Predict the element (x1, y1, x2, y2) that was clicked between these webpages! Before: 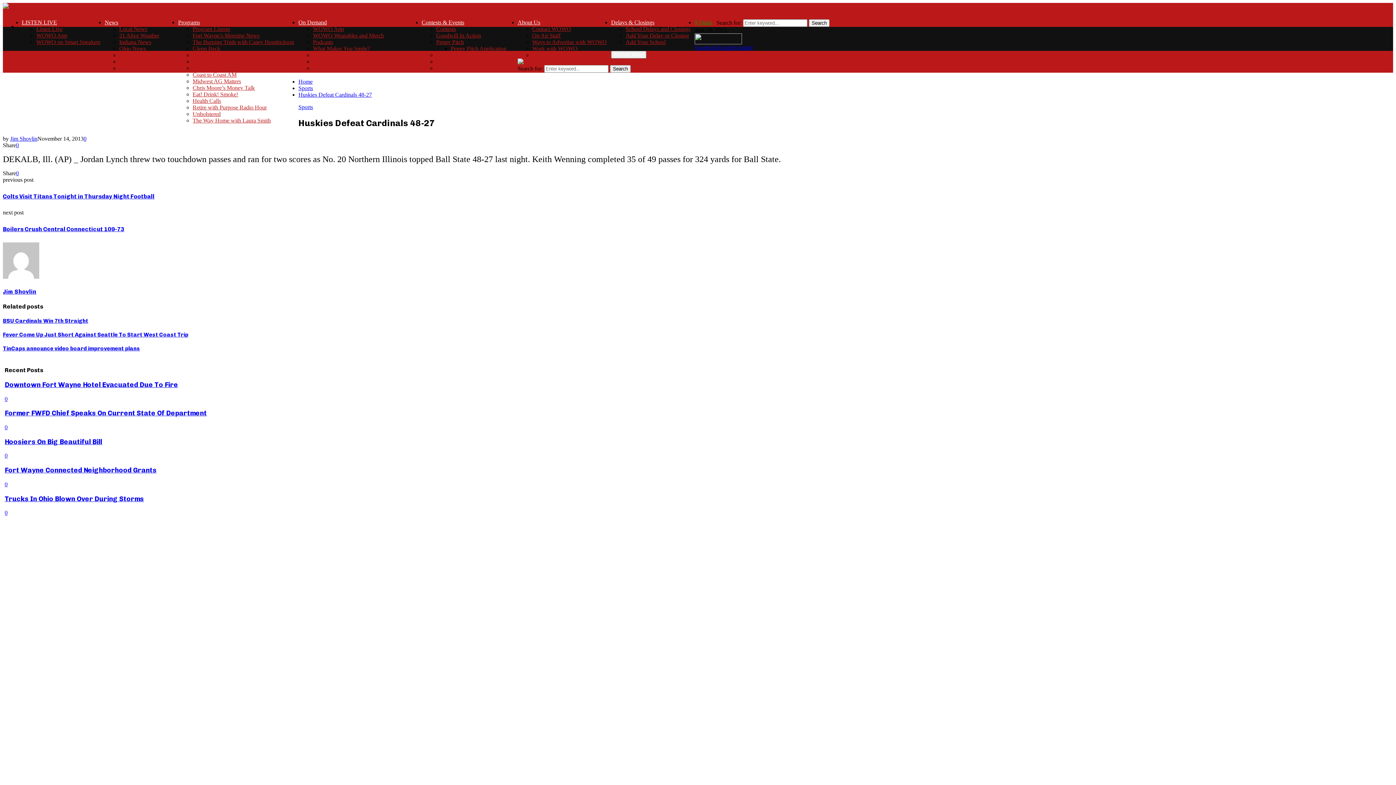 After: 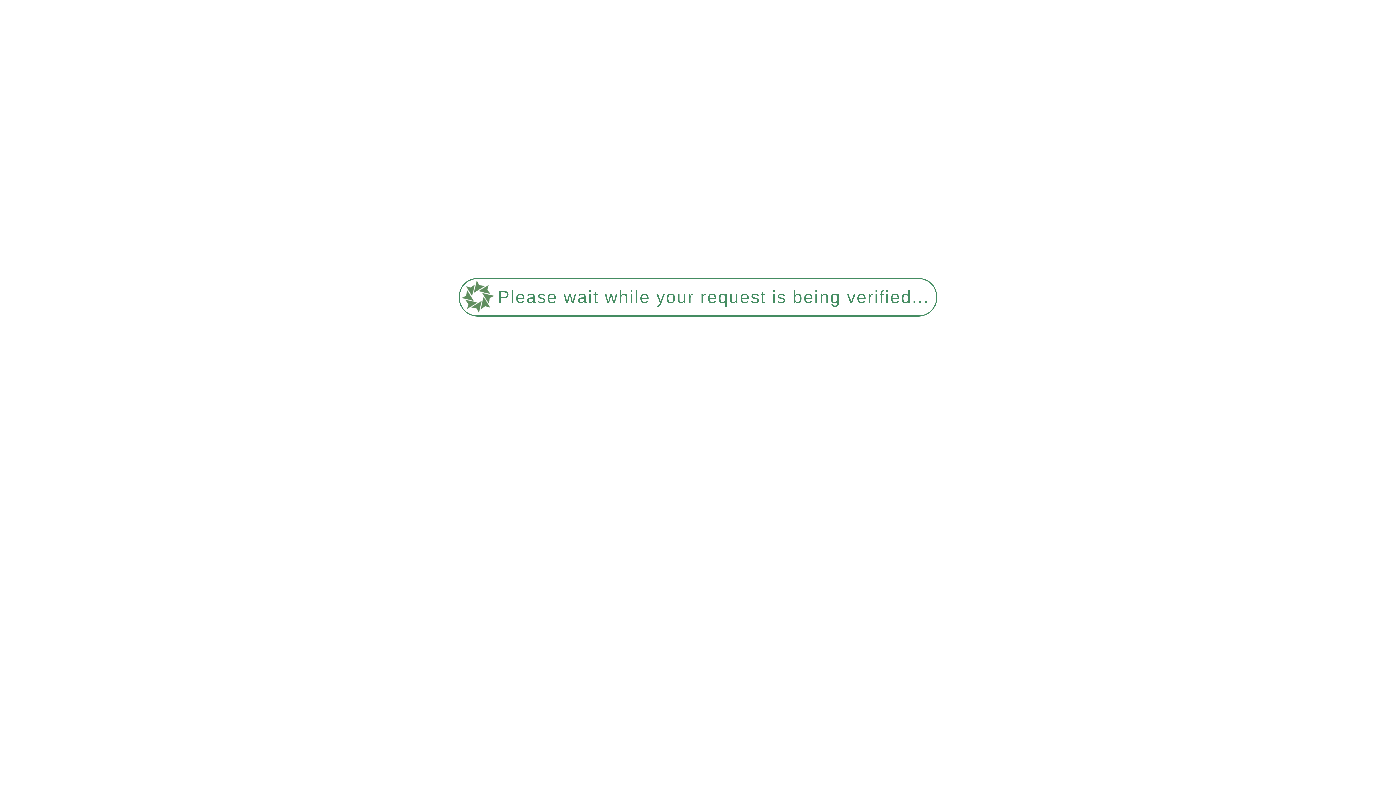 Action: label: Contests bbox: (436, 25, 456, 32)